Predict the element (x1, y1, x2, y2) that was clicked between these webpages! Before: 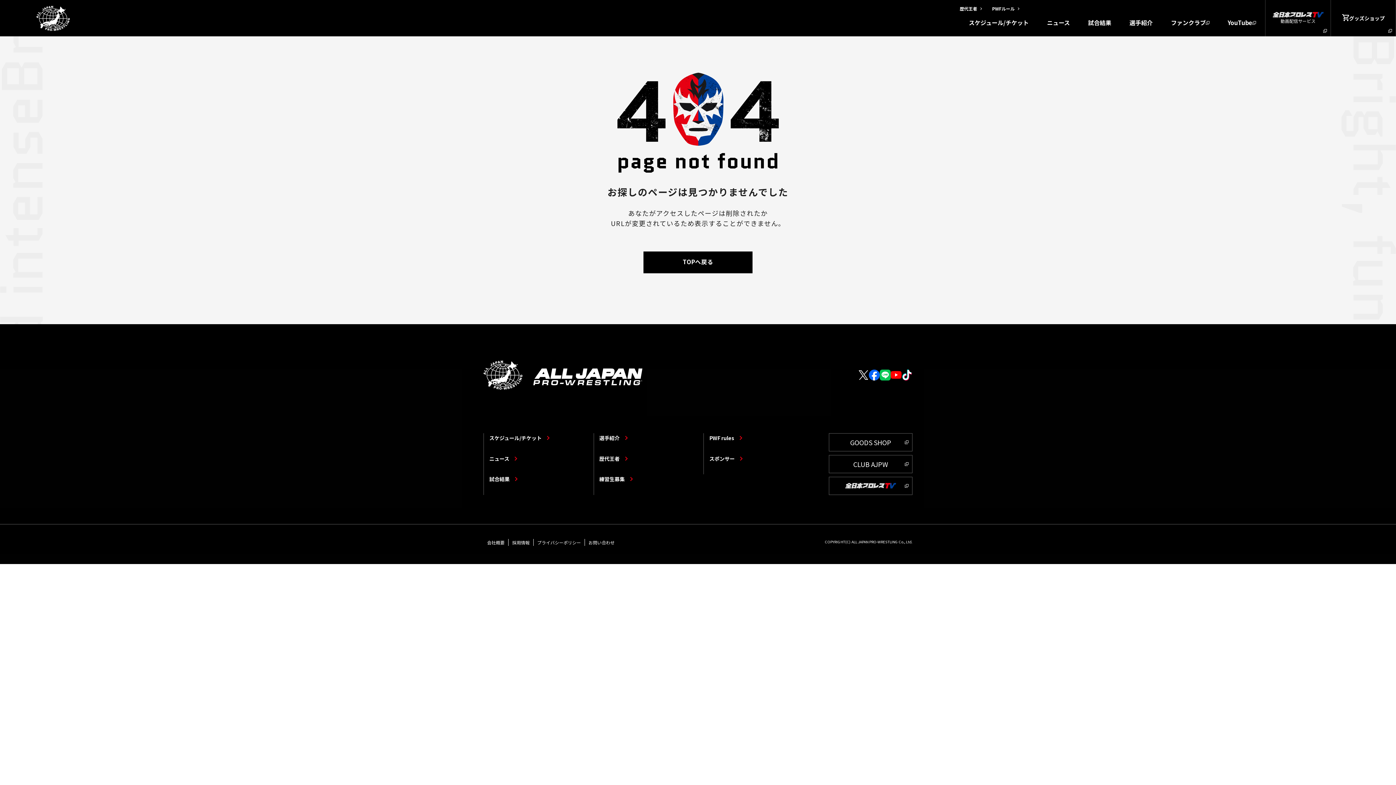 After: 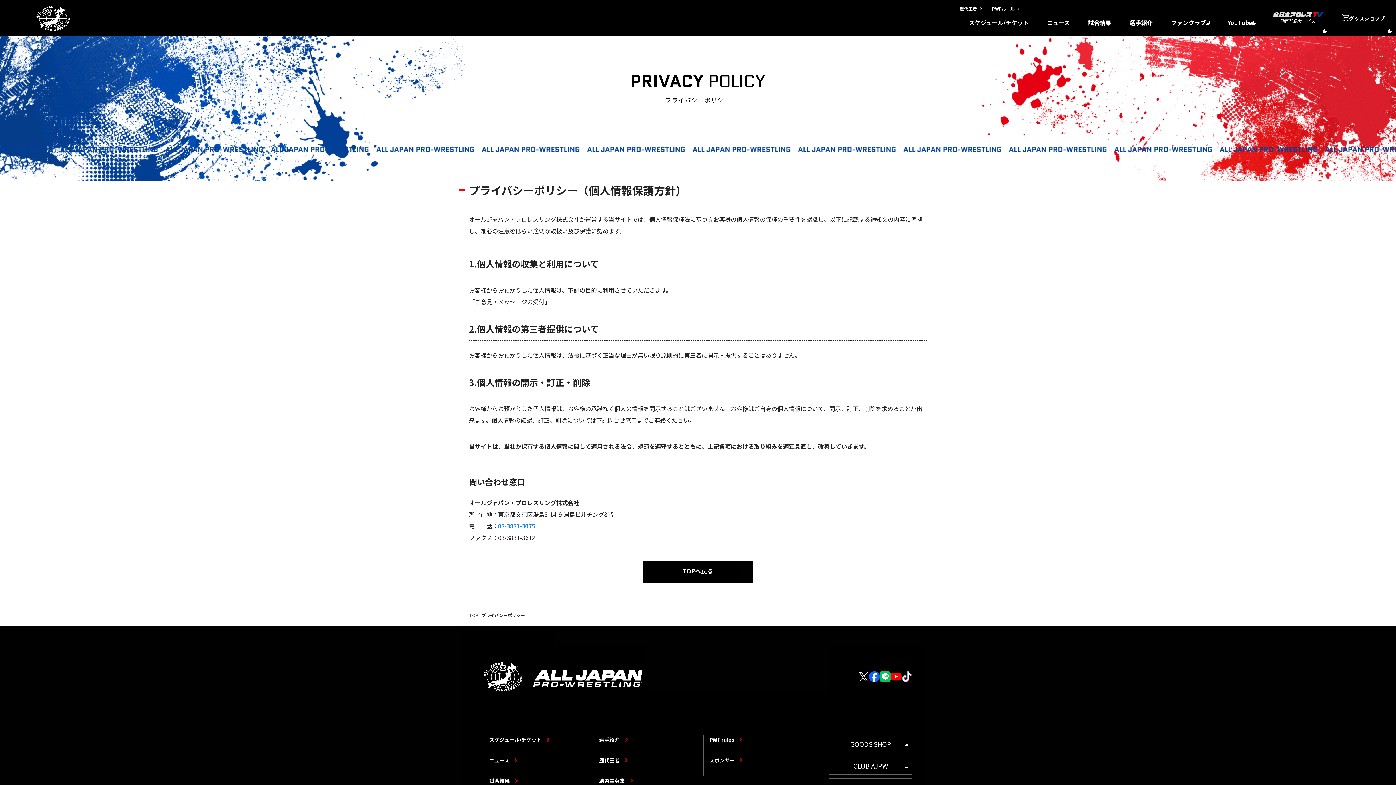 Action: bbox: (533, 539, 585, 546) label: プライバシーポリシー